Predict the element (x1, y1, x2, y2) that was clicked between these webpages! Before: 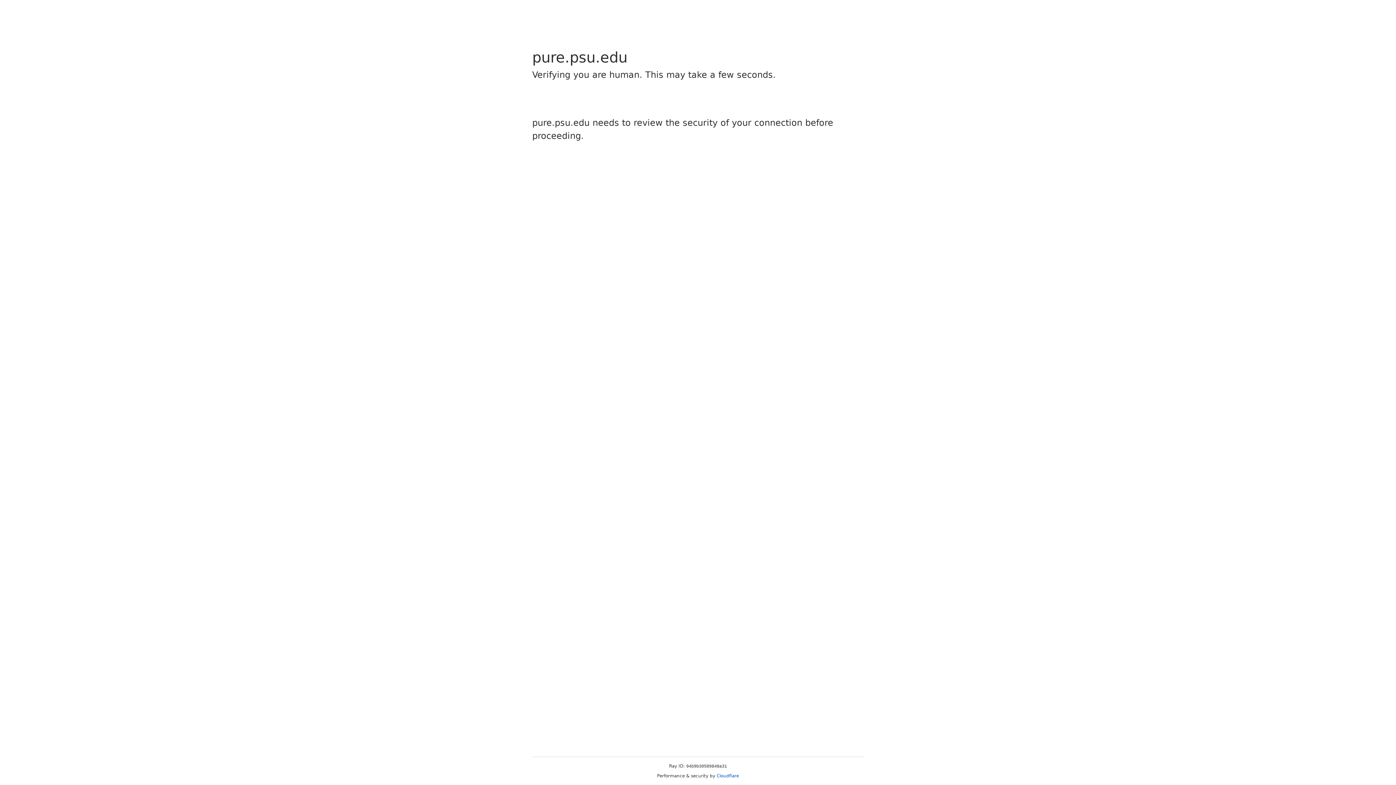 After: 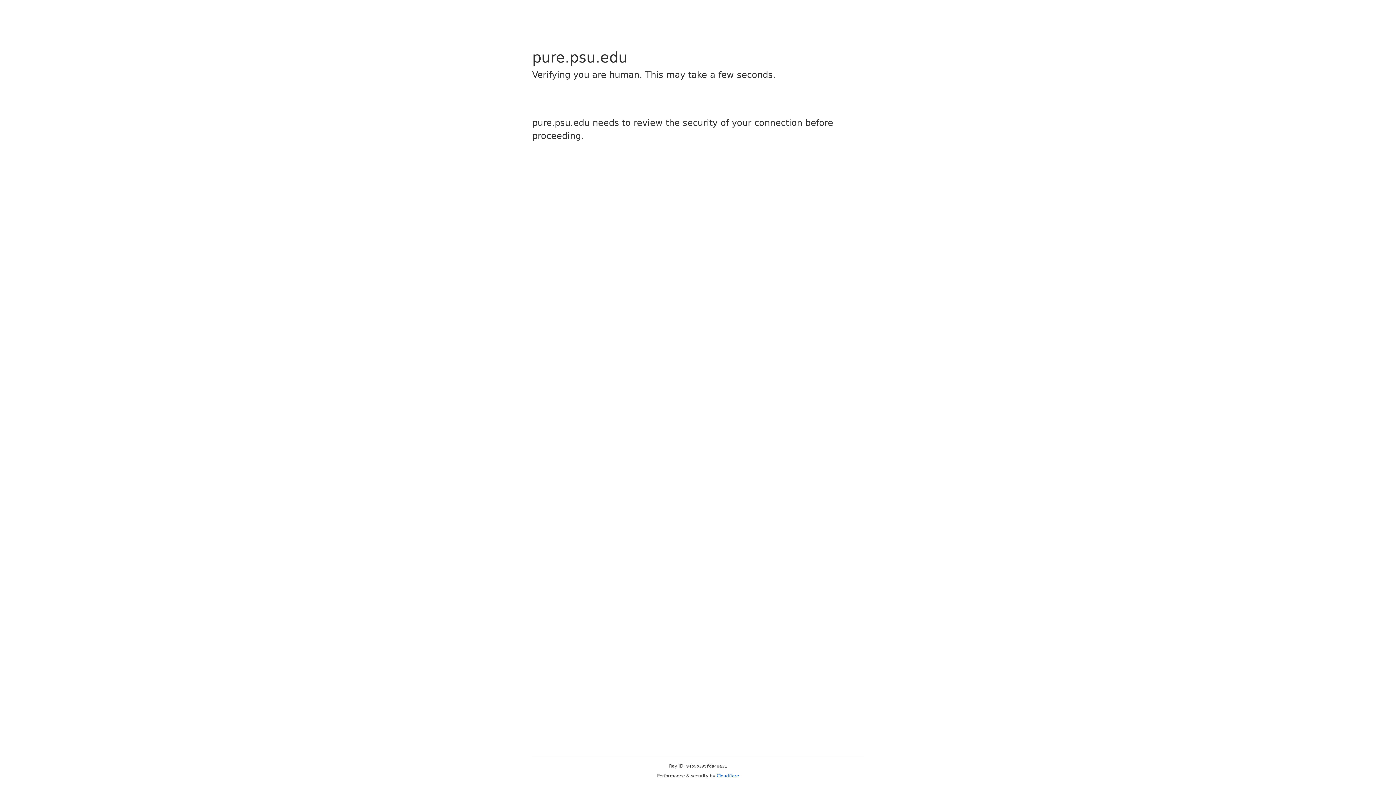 Action: label: Cloudflare bbox: (716, 773, 739, 778)